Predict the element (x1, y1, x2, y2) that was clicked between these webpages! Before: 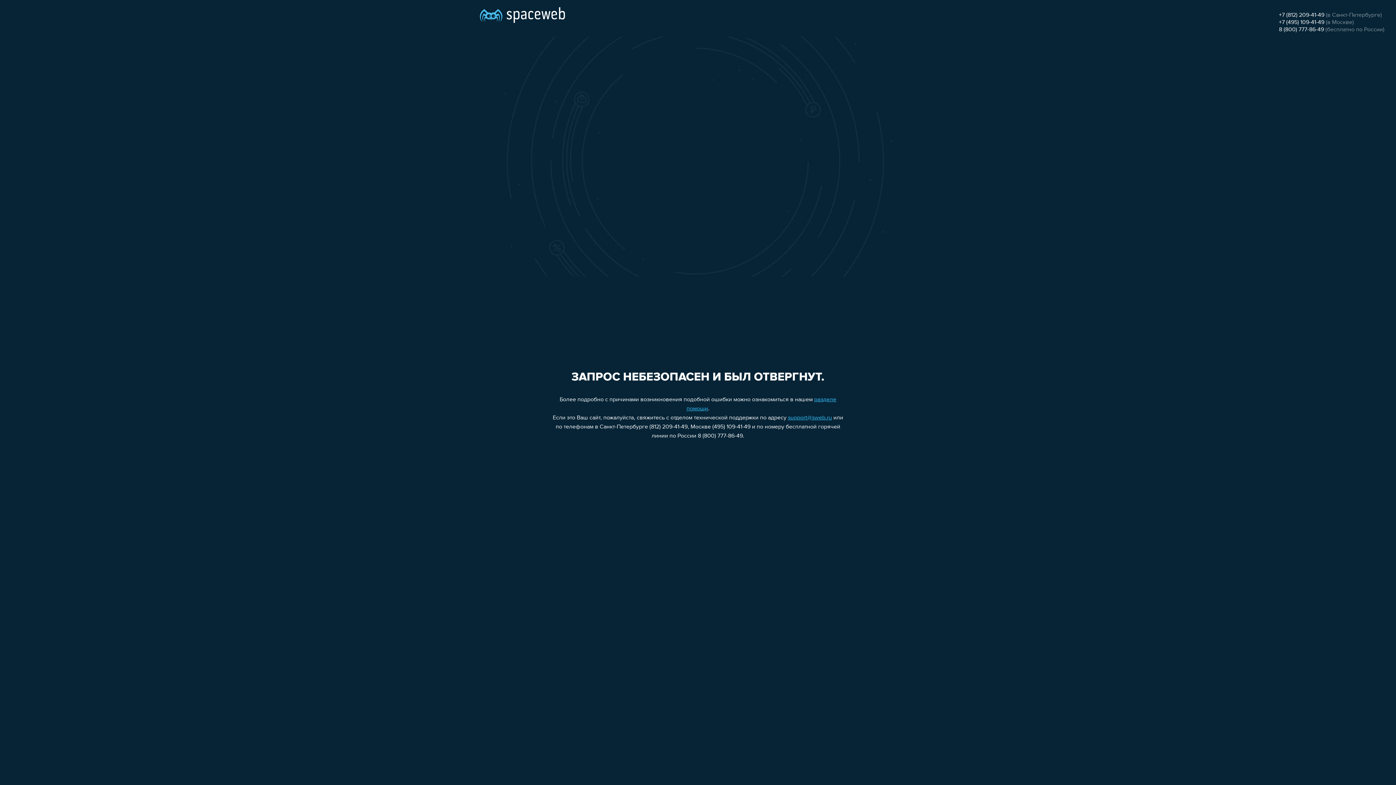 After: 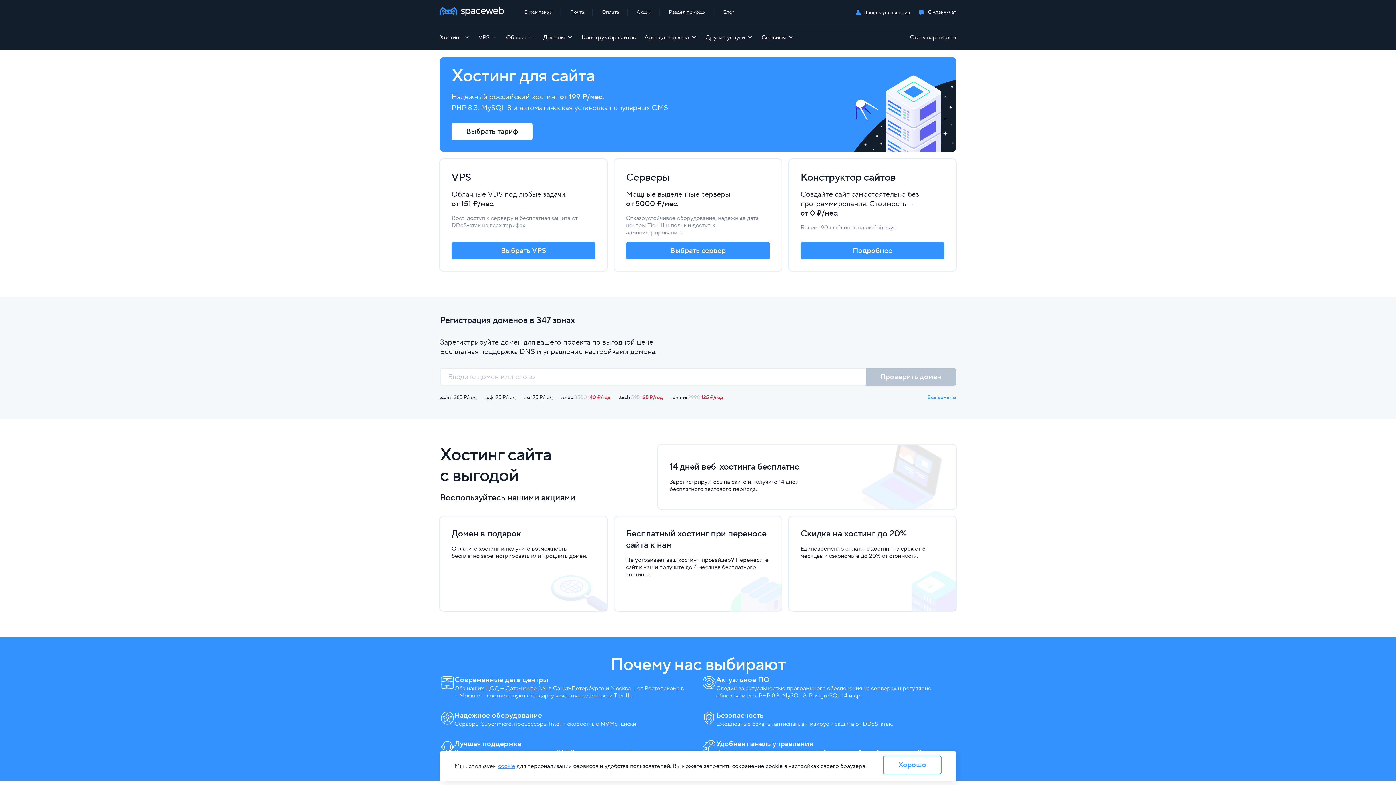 Action: bbox: (480, 0, 565, 25)